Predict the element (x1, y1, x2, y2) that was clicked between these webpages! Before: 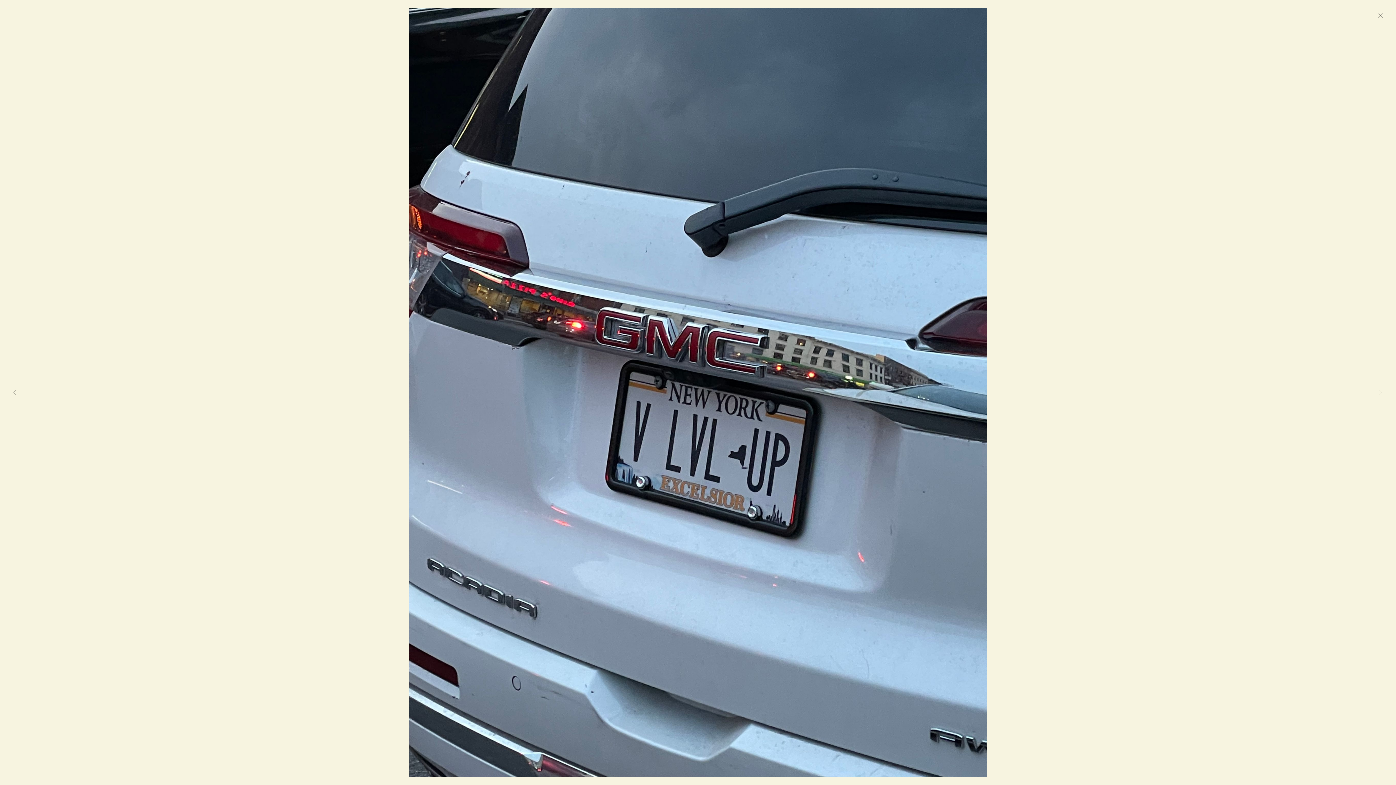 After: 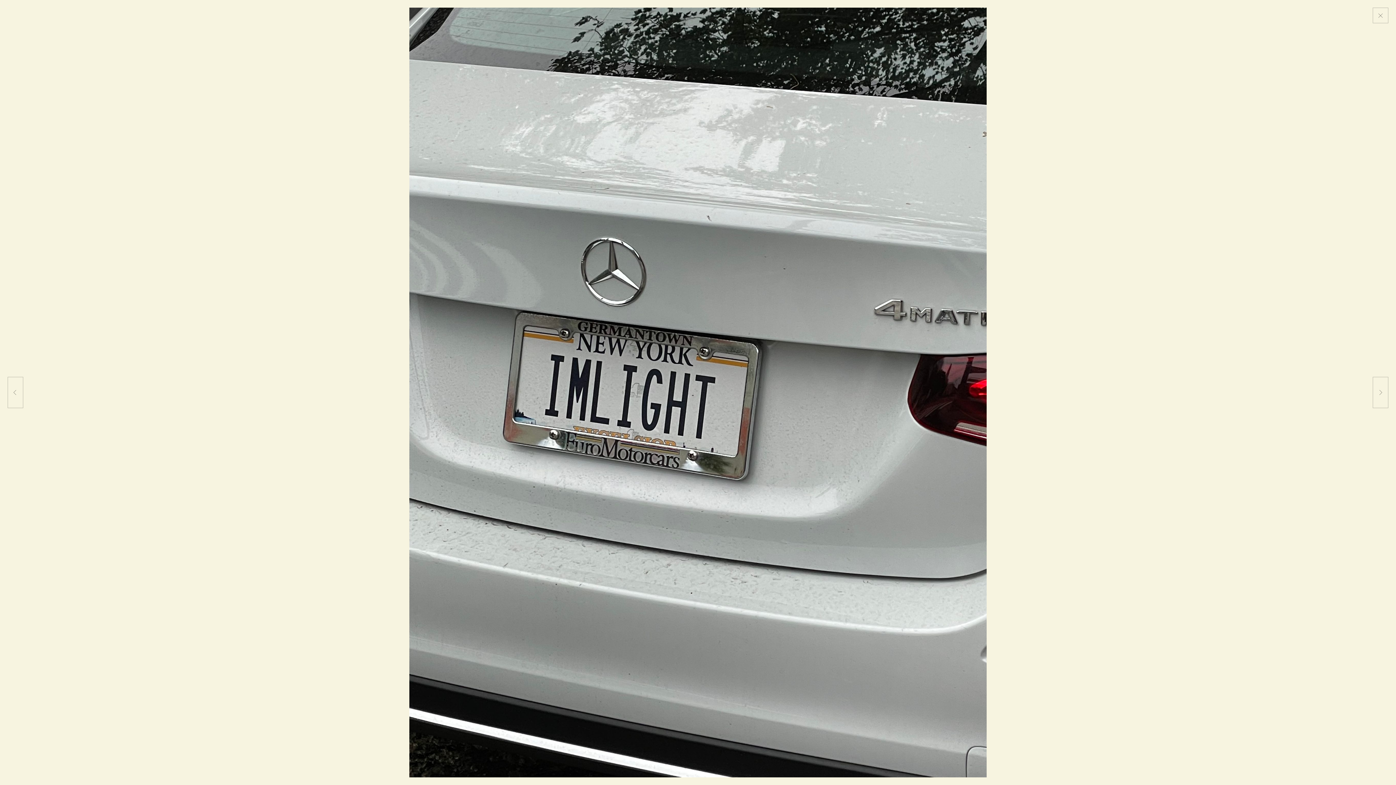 Action: bbox: (1372, 377, 1388, 408)